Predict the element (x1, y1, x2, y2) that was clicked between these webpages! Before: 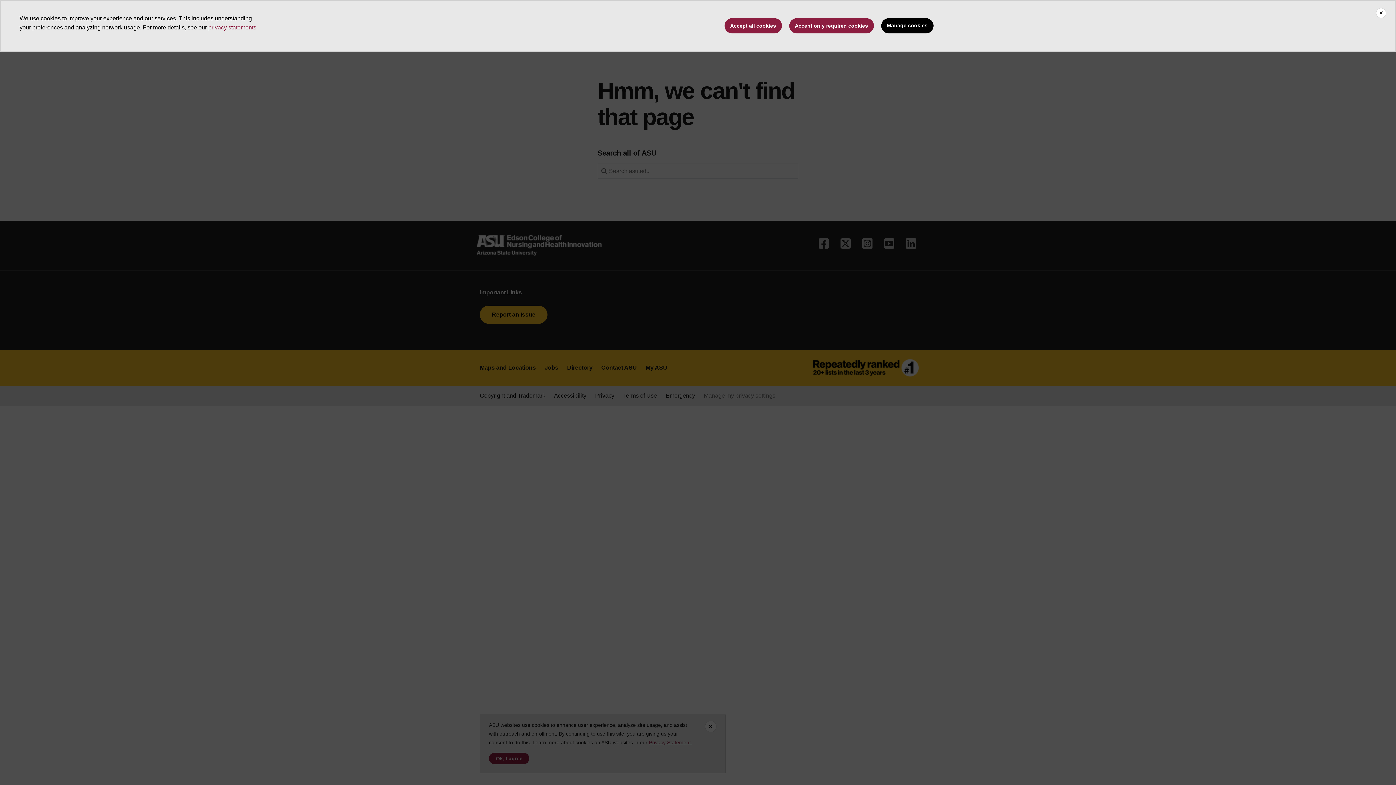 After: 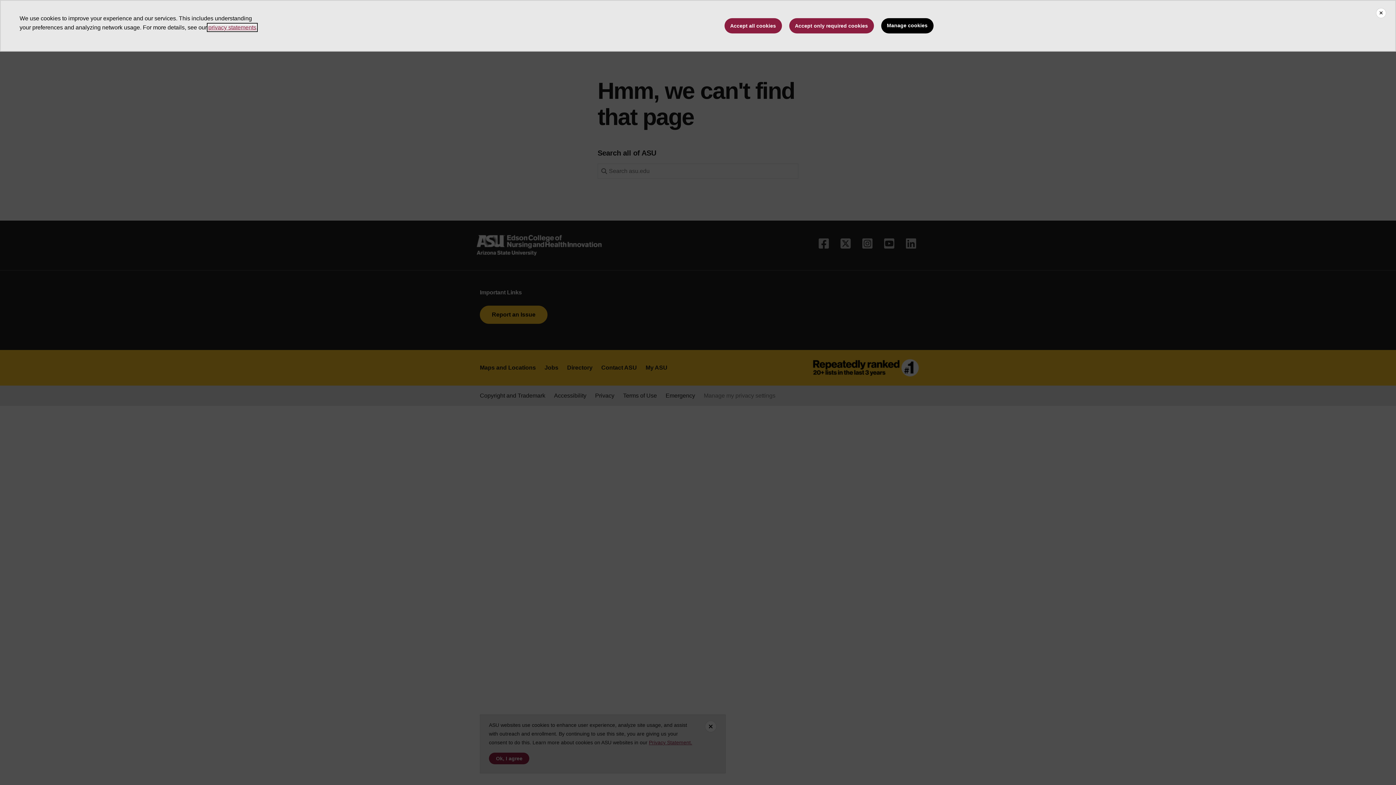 Action: label: privacy statements bbox: (208, 24, 256, 30)